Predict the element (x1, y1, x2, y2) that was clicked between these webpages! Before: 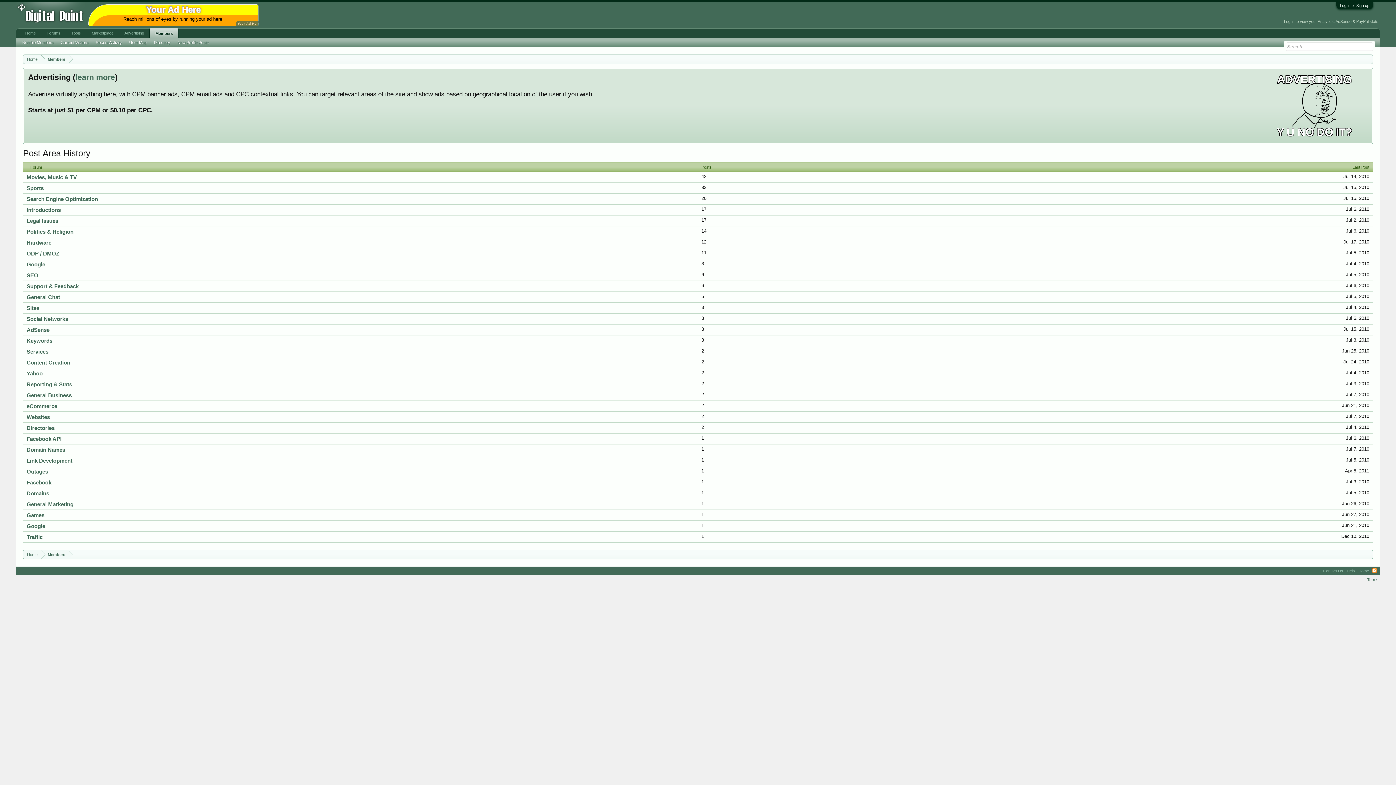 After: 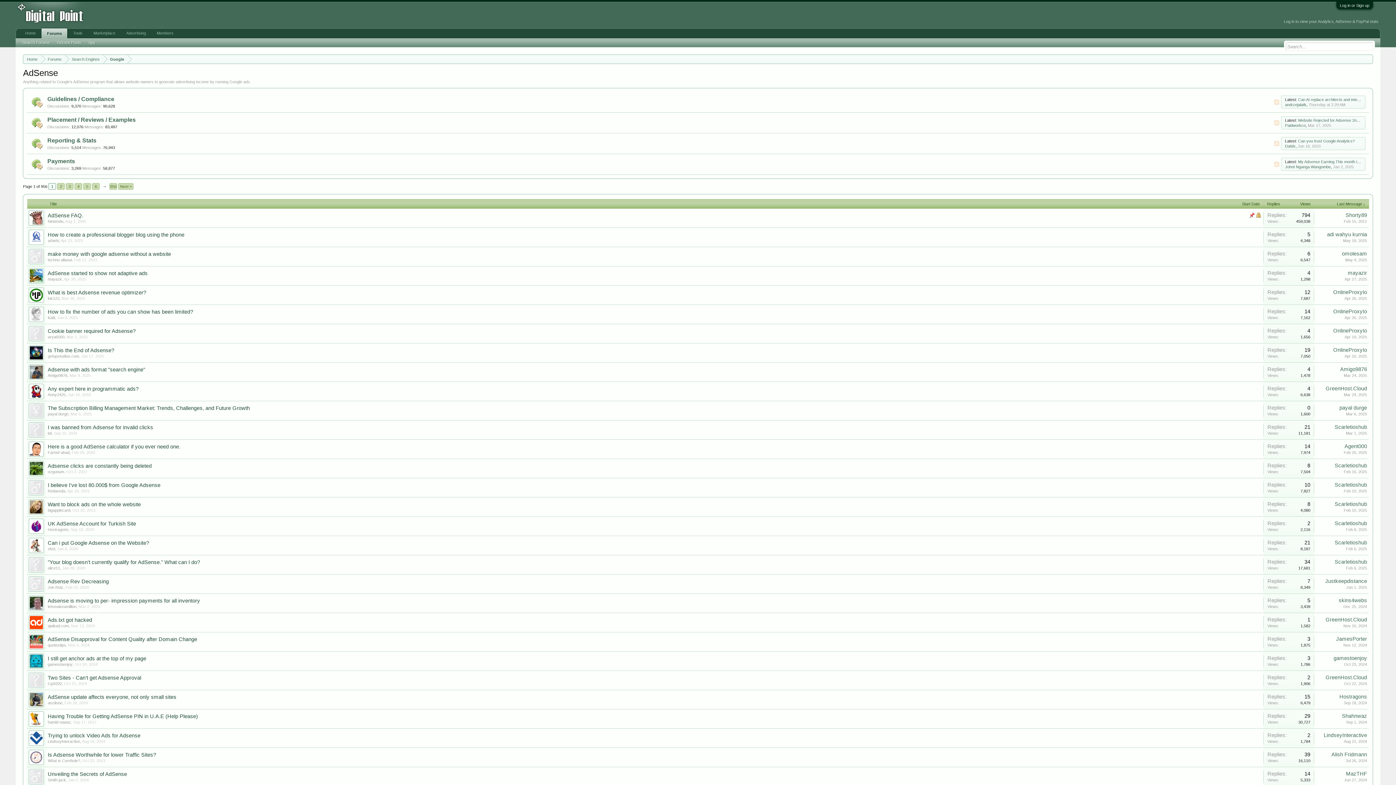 Action: bbox: (26, 326, 49, 333) label: AdSense